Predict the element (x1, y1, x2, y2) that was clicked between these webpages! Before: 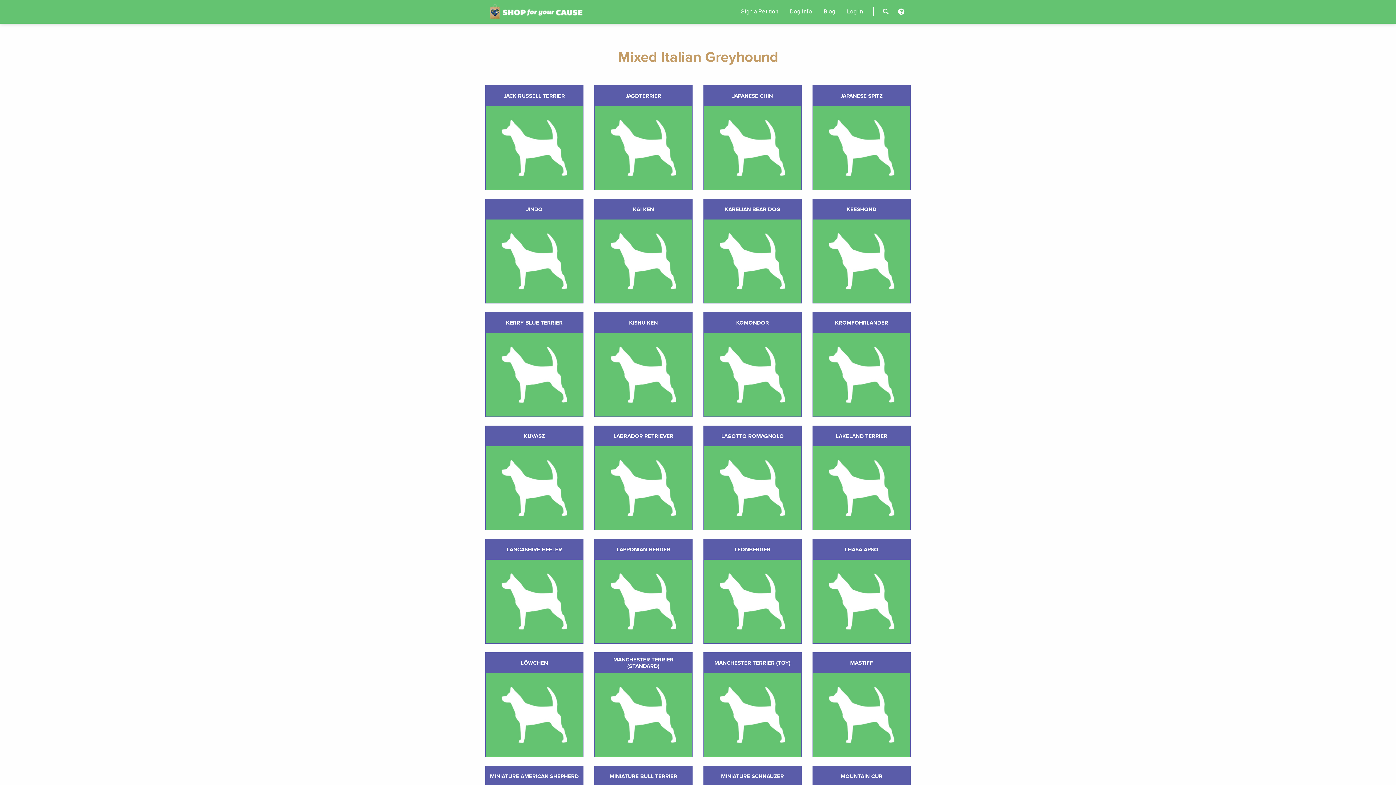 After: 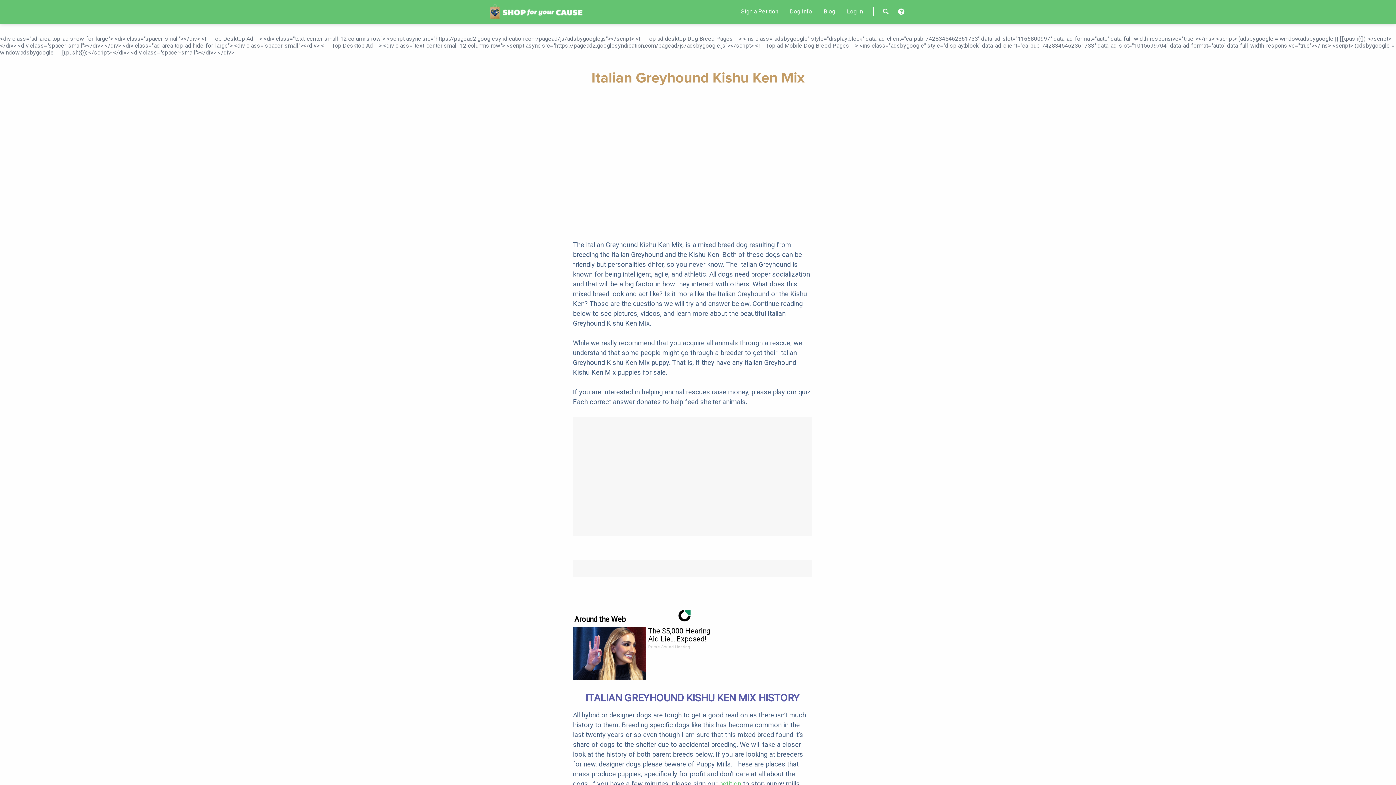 Action: bbox: (594, 371, 692, 378)